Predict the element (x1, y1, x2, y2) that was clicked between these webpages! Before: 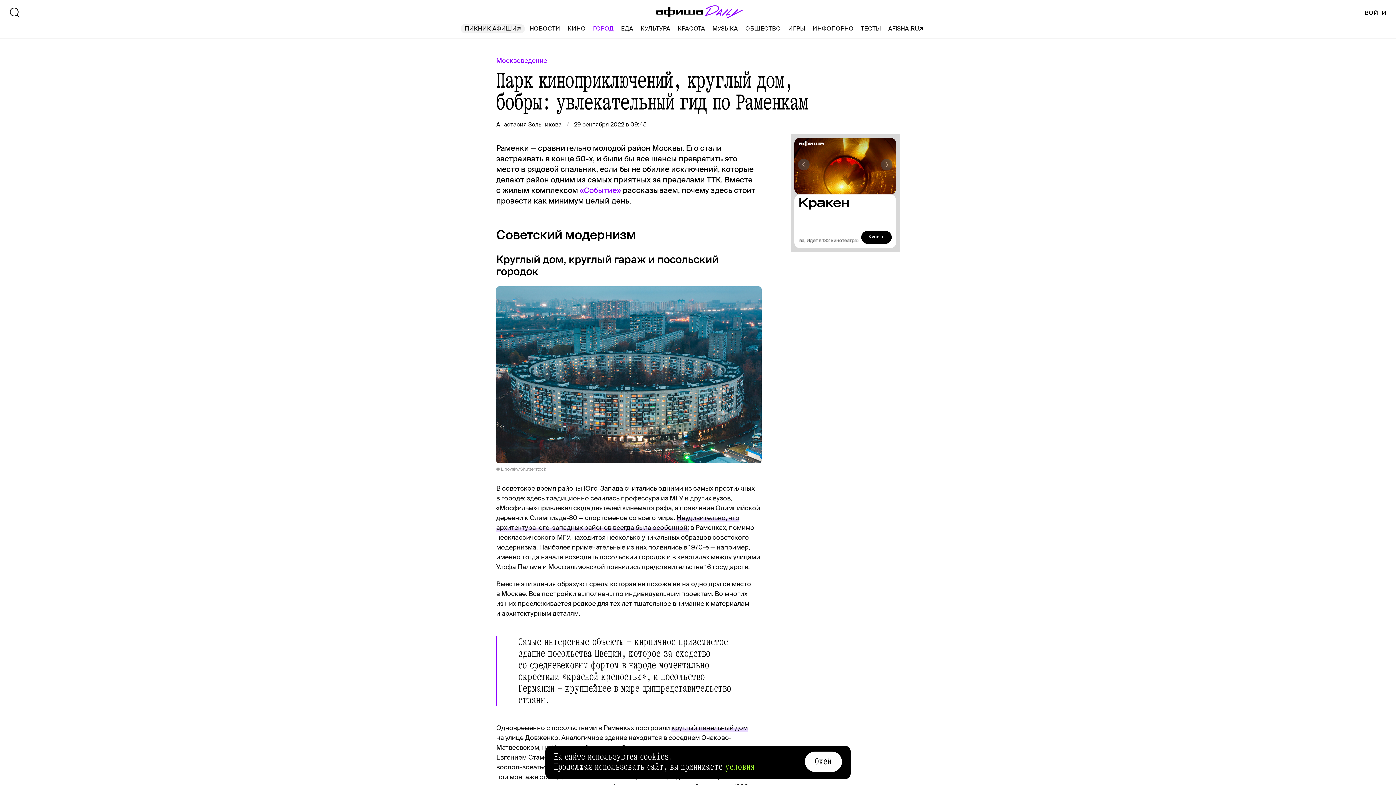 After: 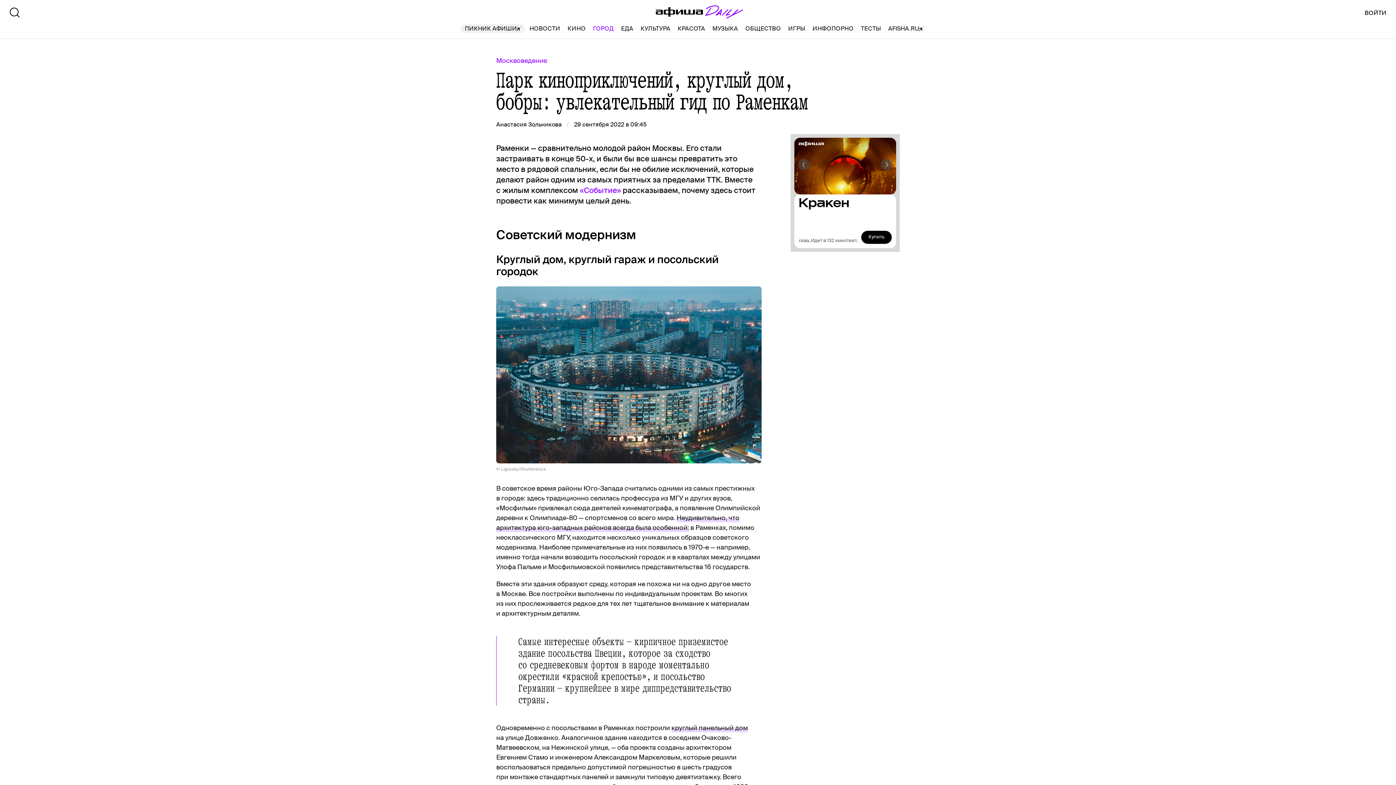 Action: label: Окей bbox: (805, 752, 842, 772)